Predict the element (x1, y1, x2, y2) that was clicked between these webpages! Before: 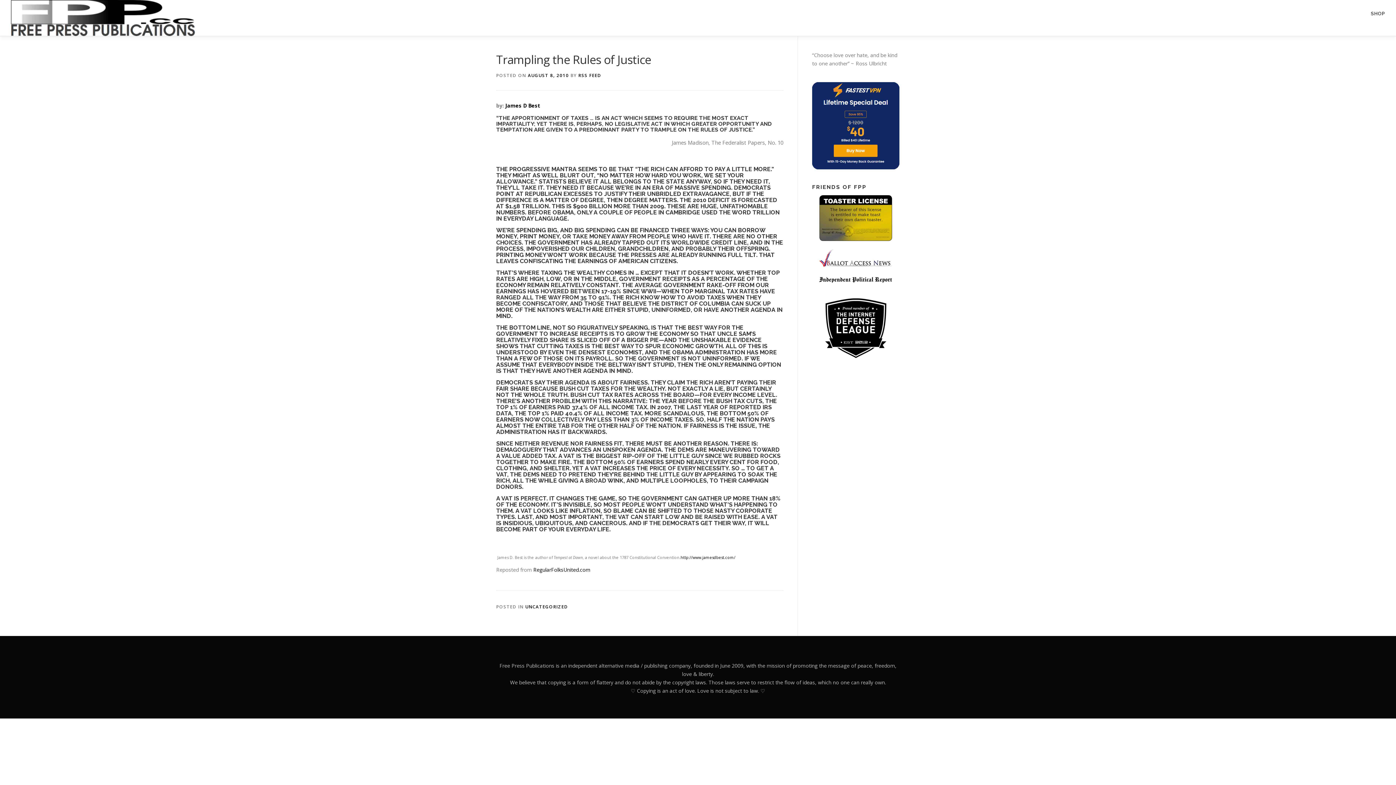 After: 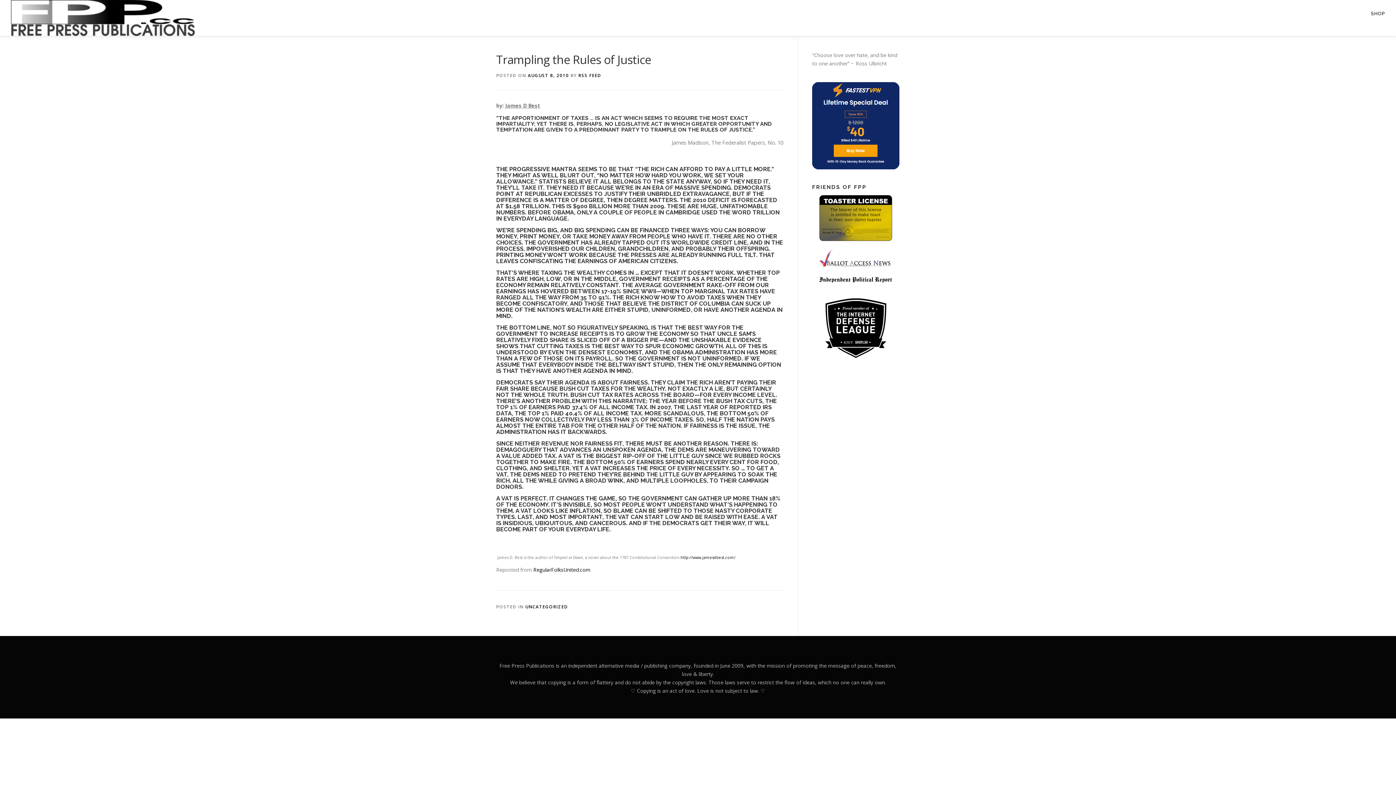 Action: bbox: (505, 102, 540, 109) label: James D Best